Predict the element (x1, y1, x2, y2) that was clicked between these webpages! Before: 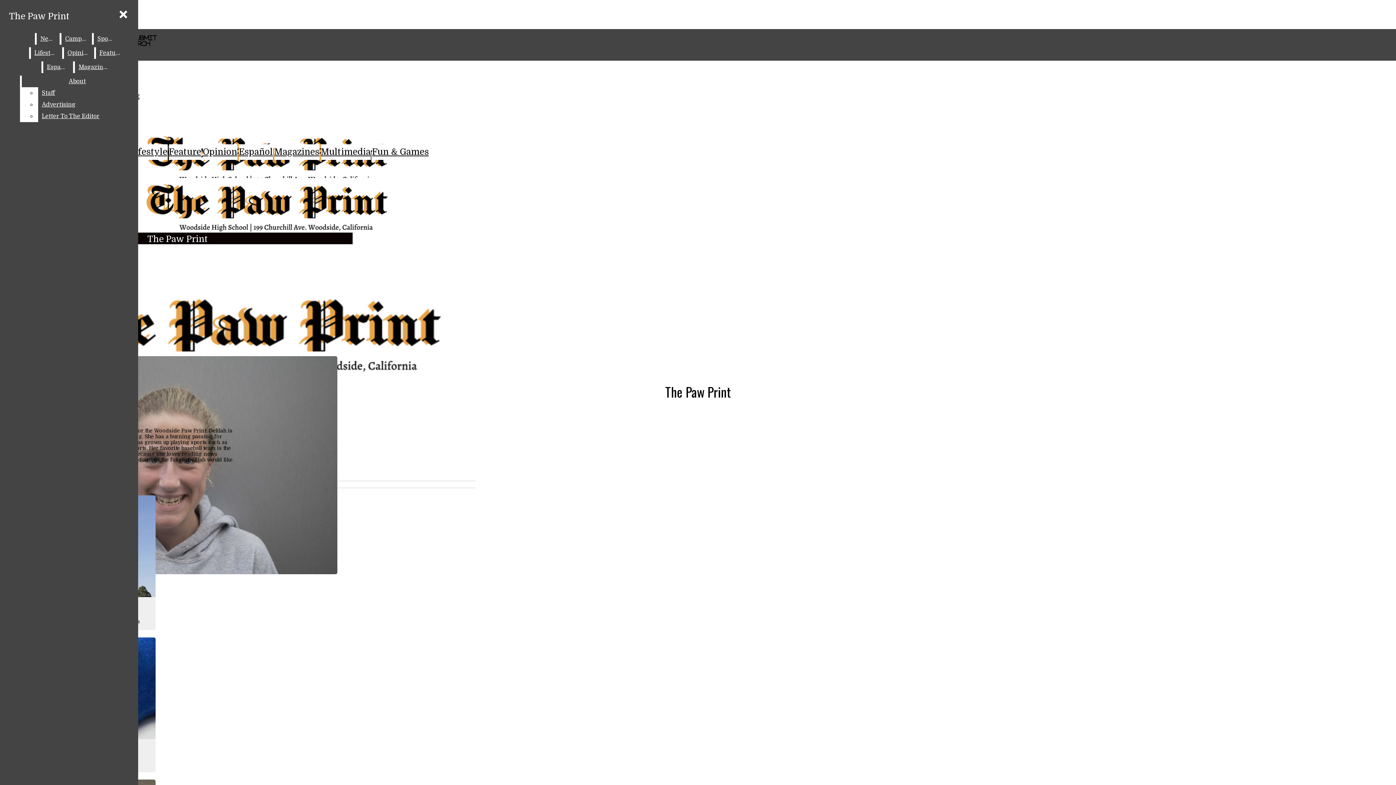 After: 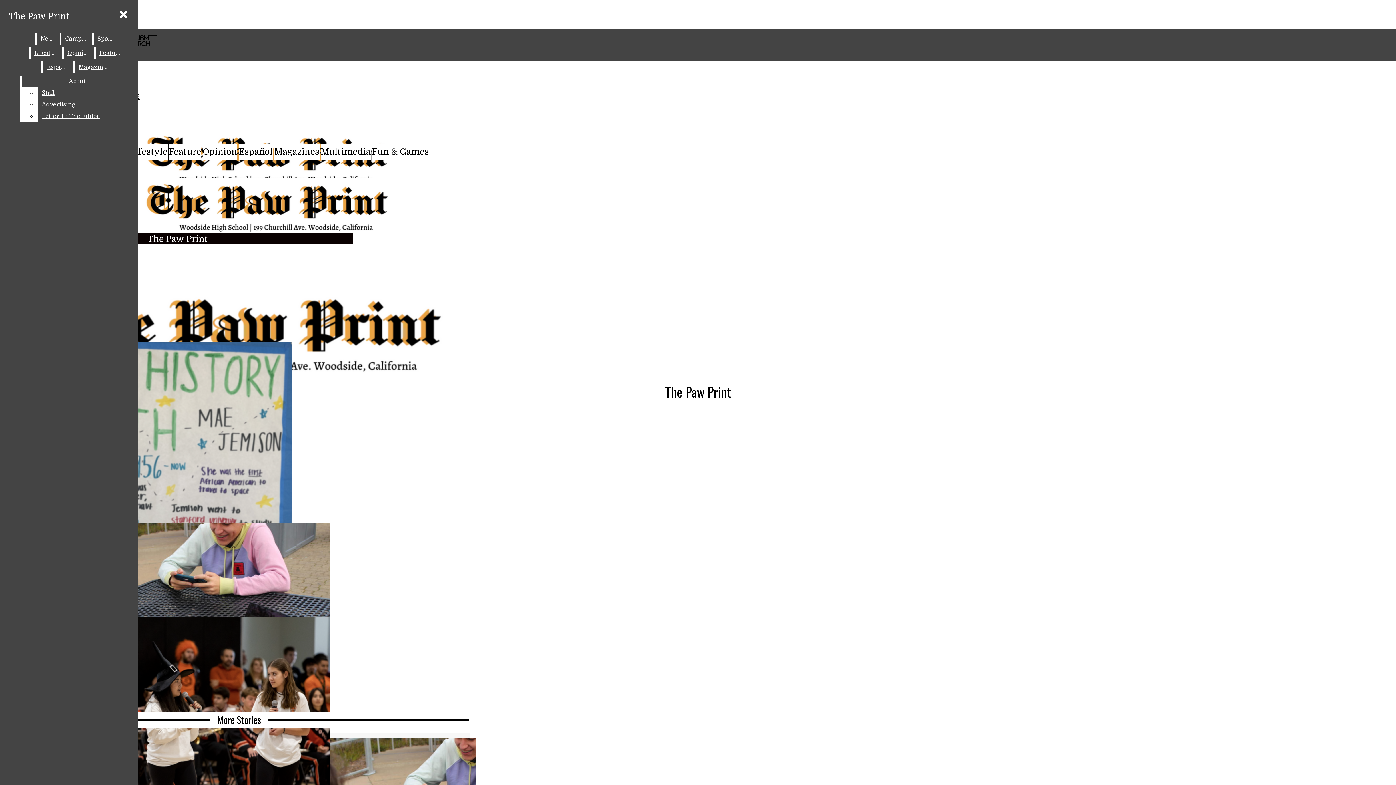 Action: bbox: (95, 47, 123, 58) label: Feature